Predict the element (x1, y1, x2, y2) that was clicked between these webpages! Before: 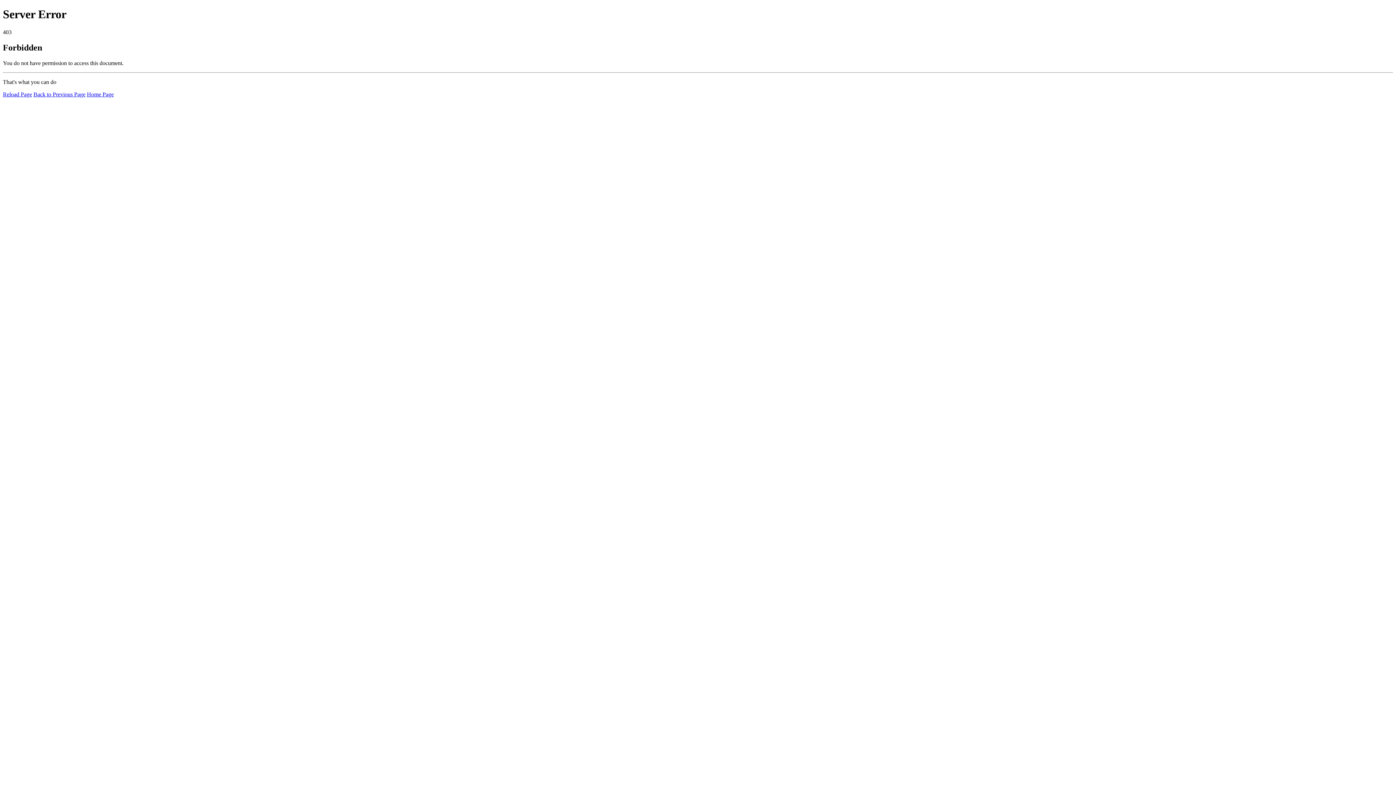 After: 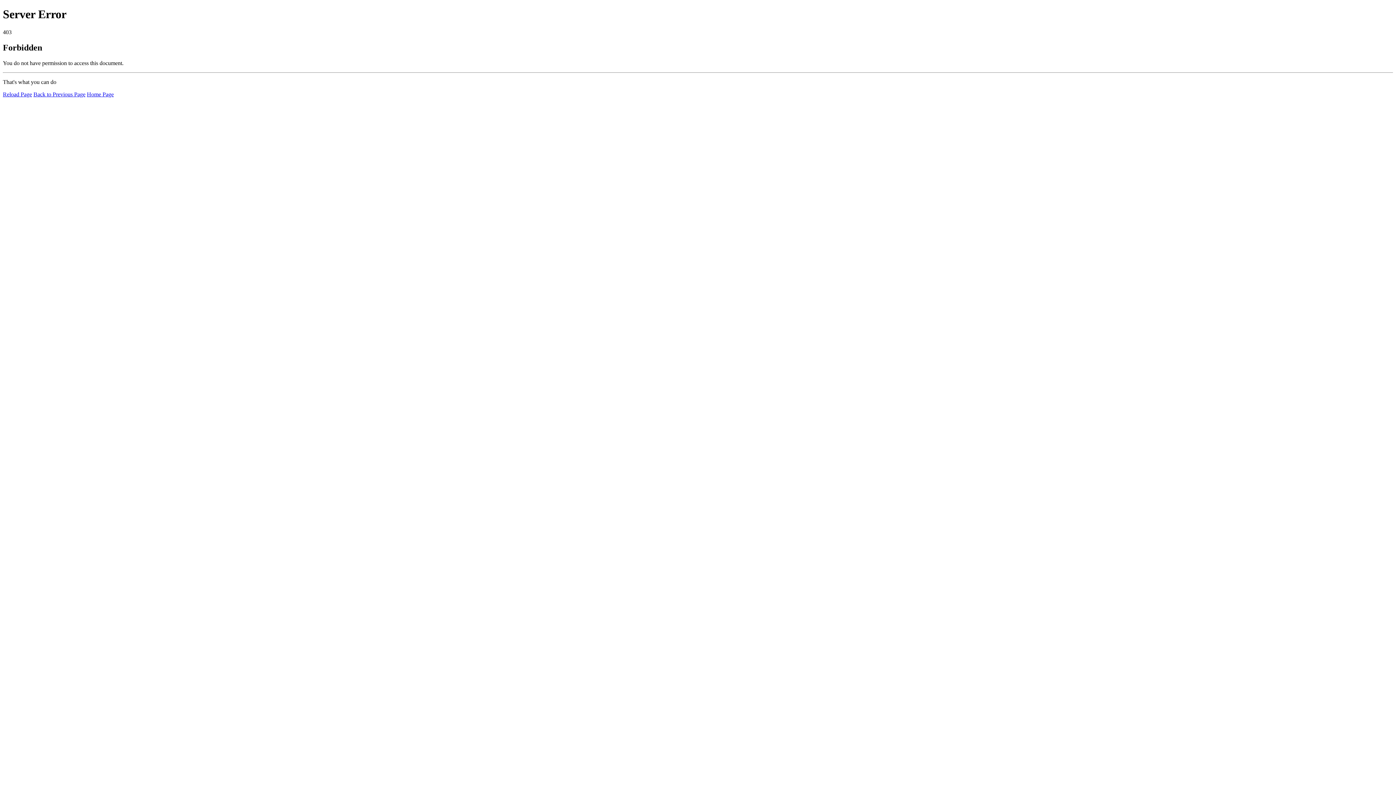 Action: label: Home Page bbox: (86, 91, 113, 97)